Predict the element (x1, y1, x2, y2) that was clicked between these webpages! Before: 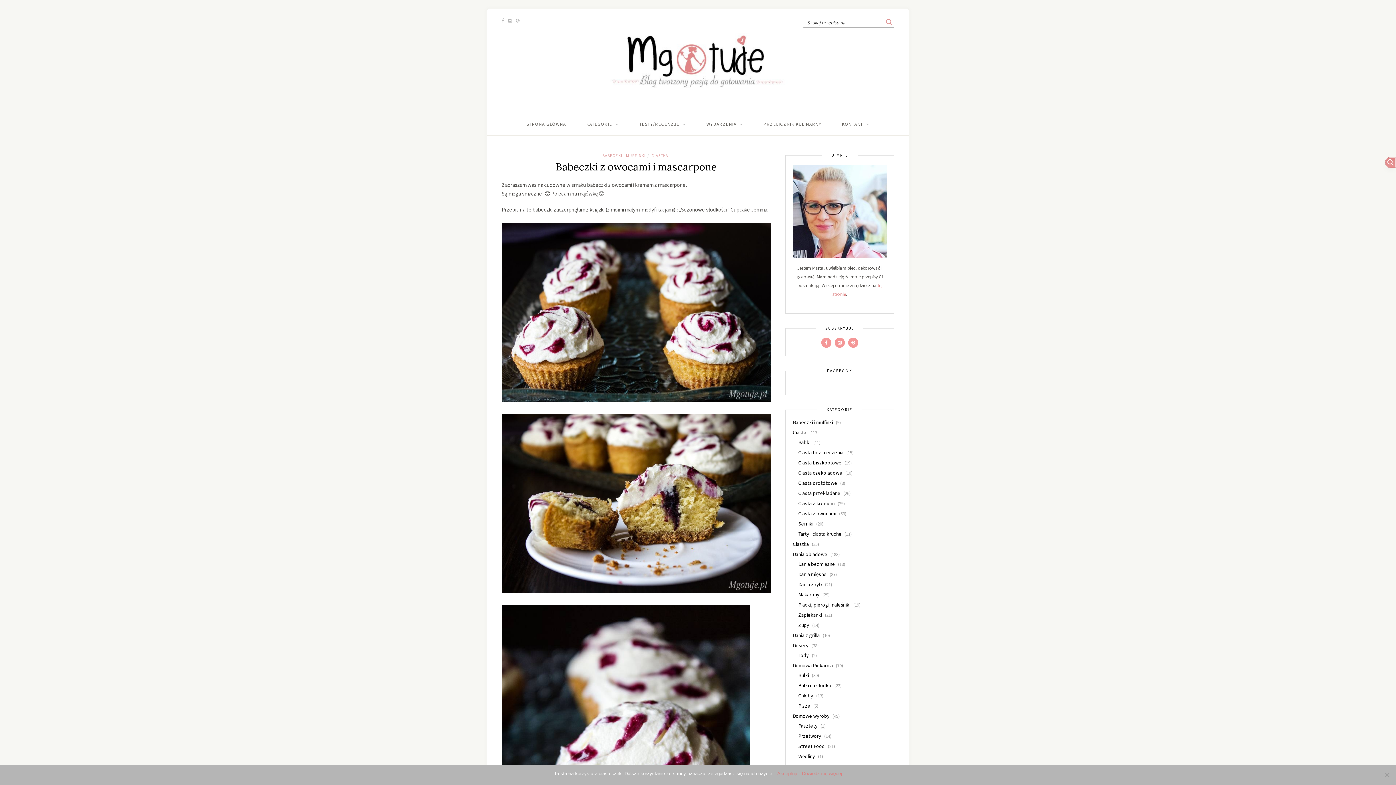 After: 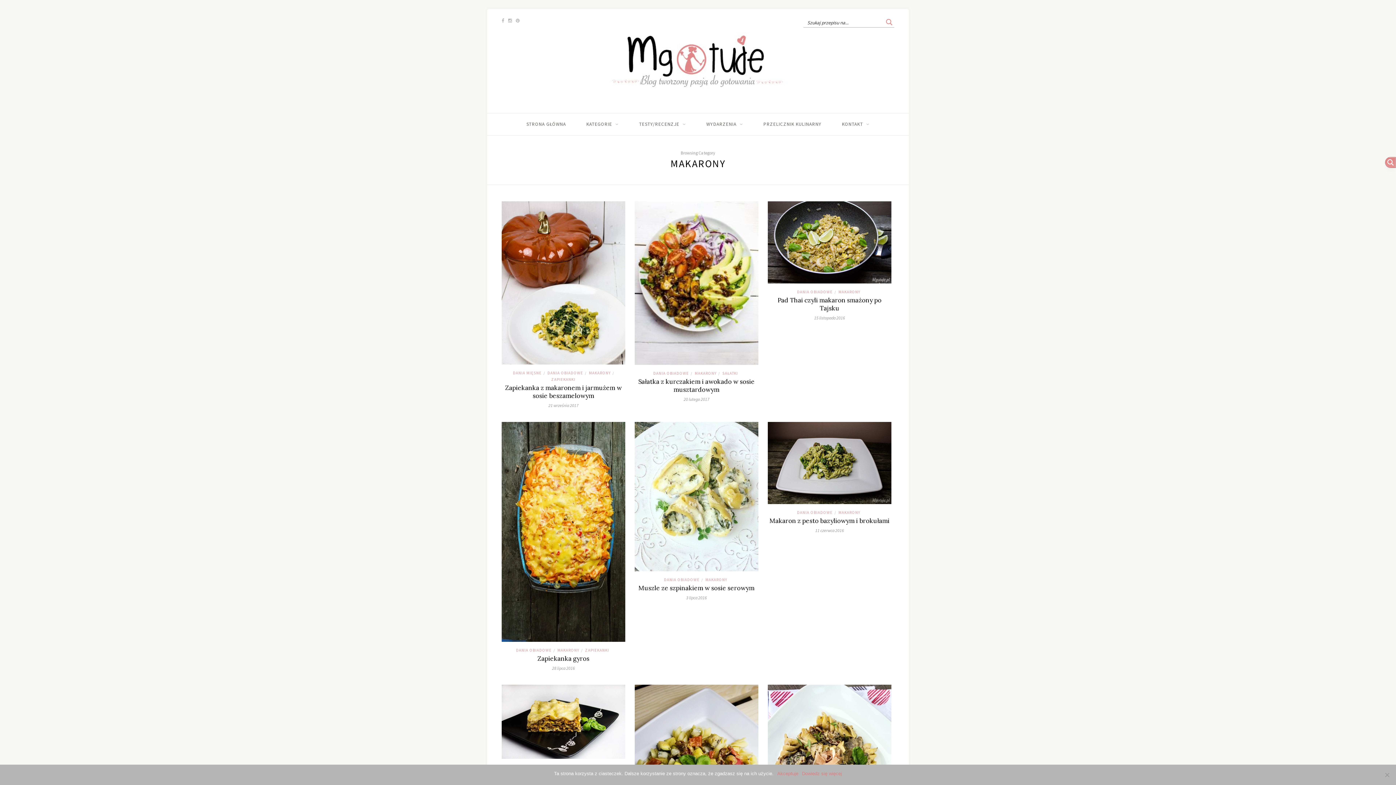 Action: label: Makarony bbox: (798, 591, 819, 598)